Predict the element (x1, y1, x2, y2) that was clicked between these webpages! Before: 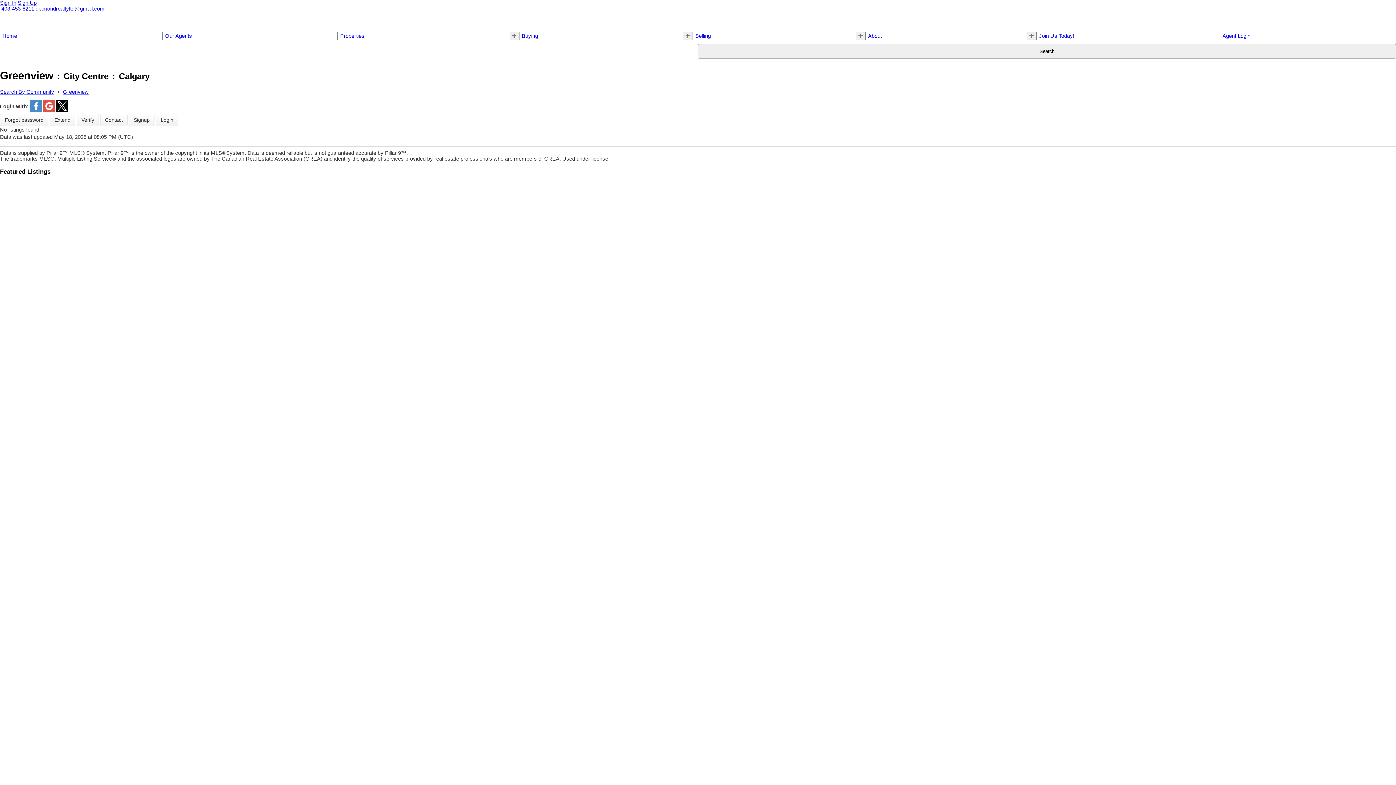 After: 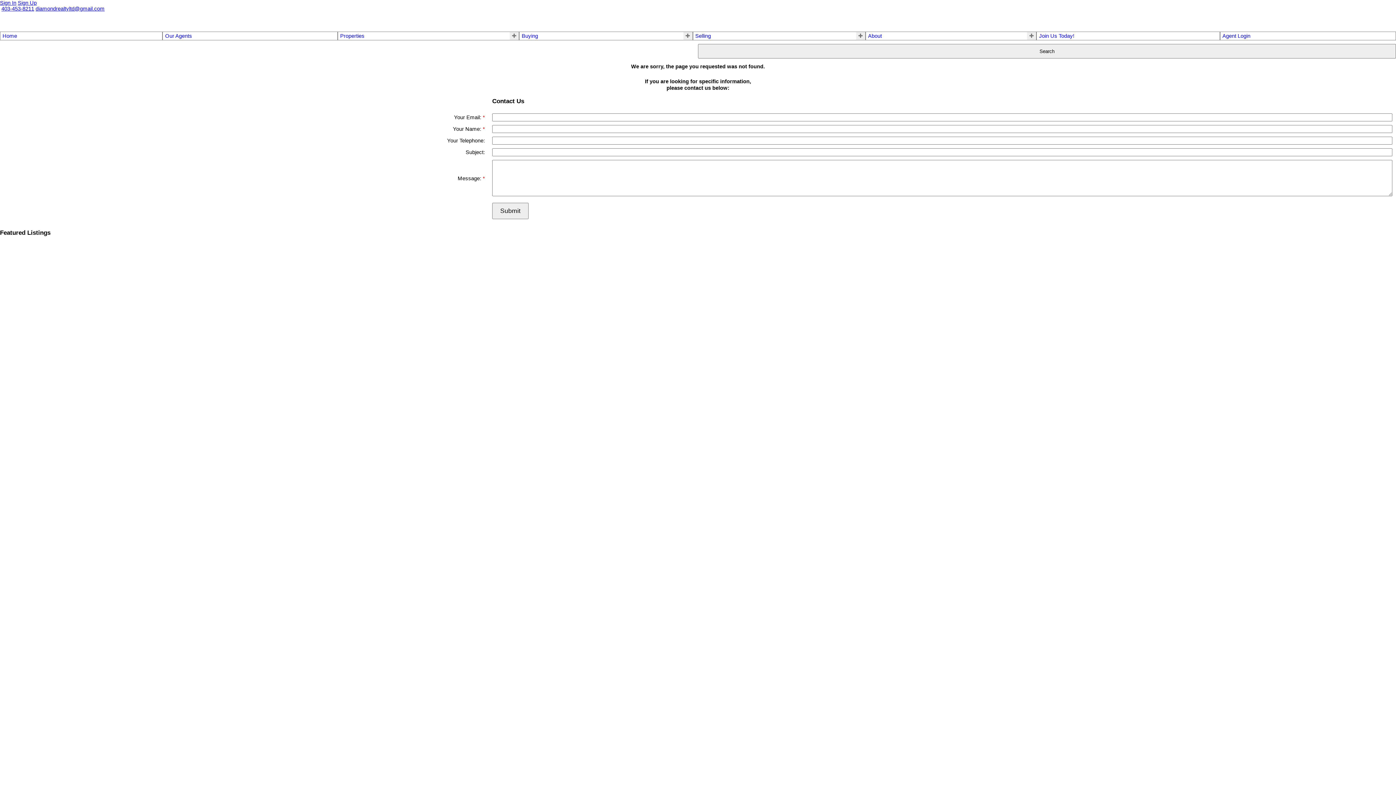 Action: bbox: (1222, 33, 1393, 39) label: Agent Login